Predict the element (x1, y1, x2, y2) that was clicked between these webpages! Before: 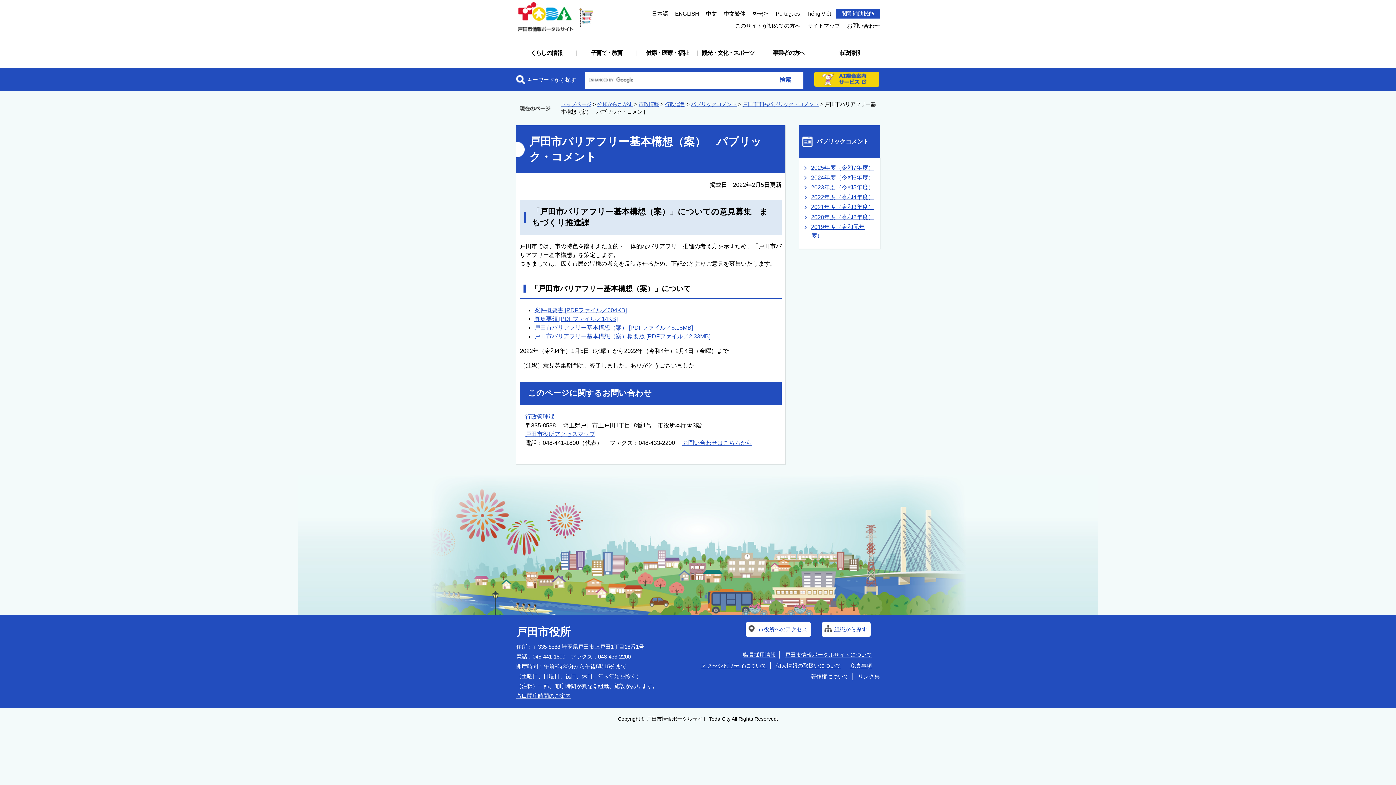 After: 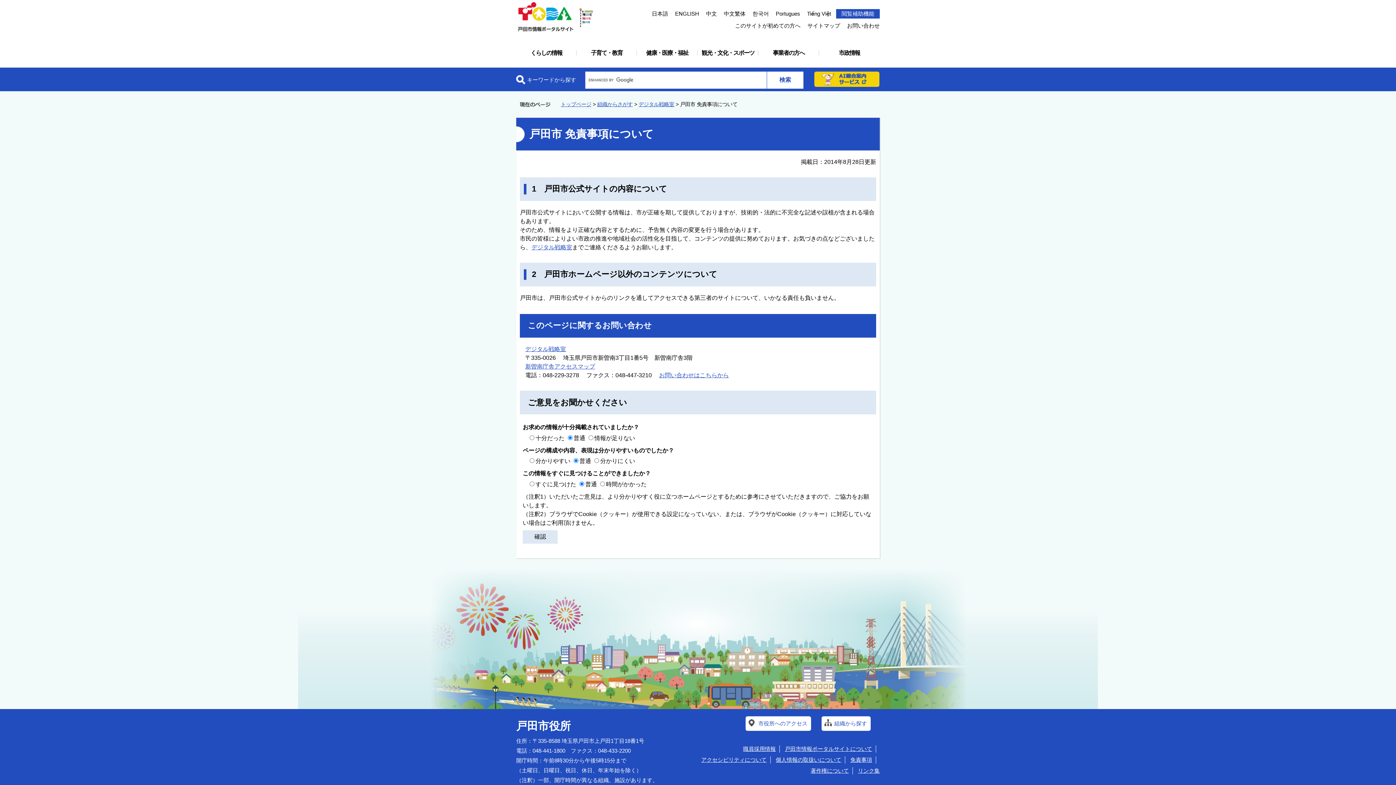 Action: bbox: (850, 662, 872, 669) label: 免責事項